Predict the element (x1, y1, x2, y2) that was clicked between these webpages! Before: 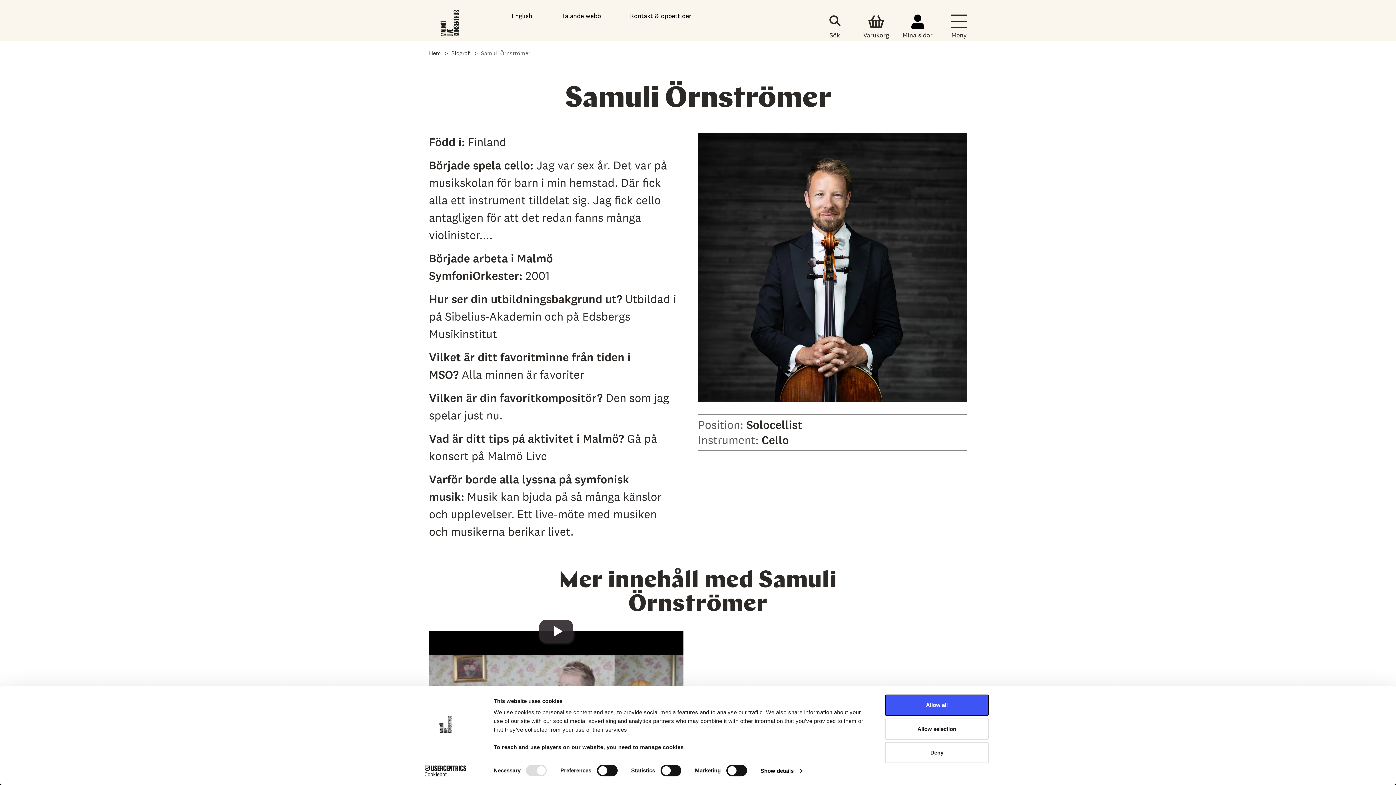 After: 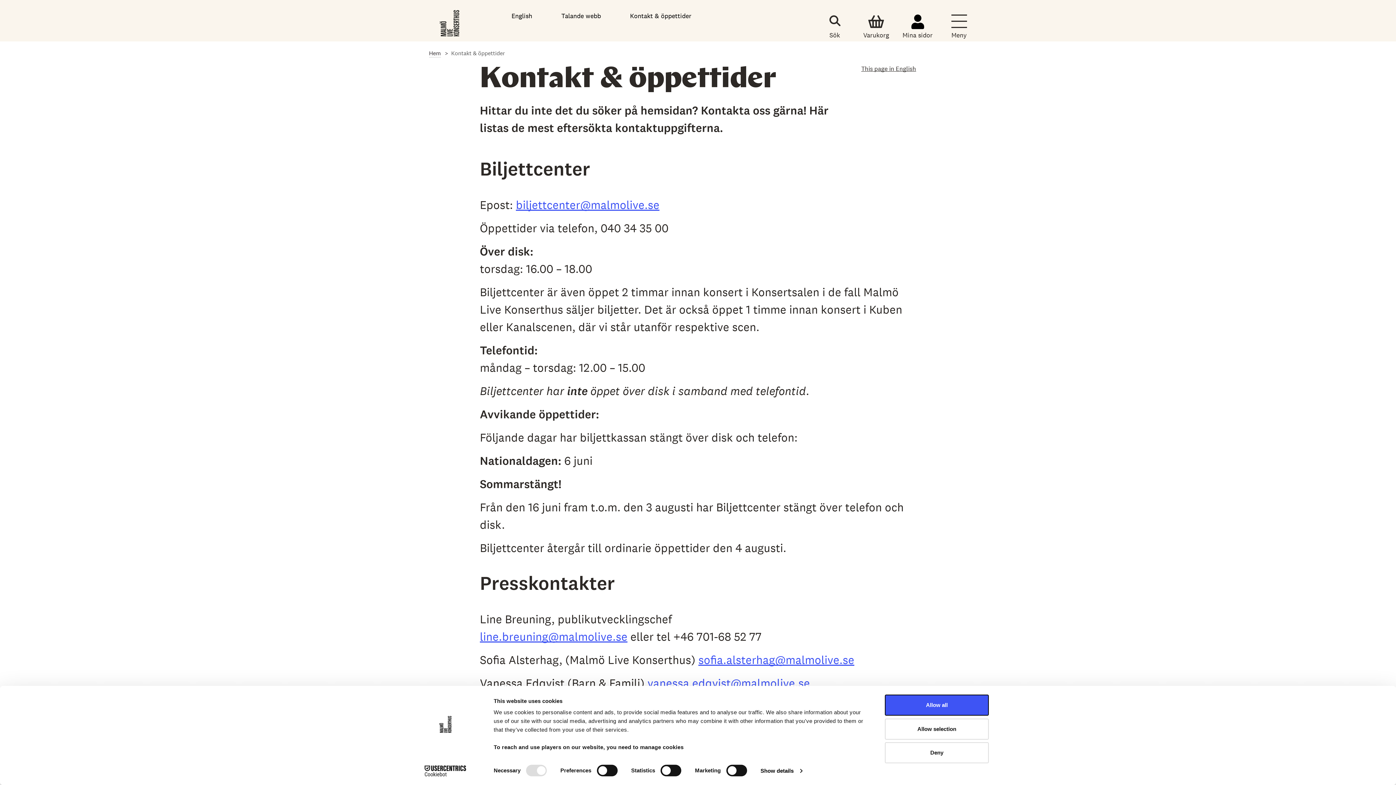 Action: bbox: (630, 11, 691, 20) label: Kontakt & öppettider